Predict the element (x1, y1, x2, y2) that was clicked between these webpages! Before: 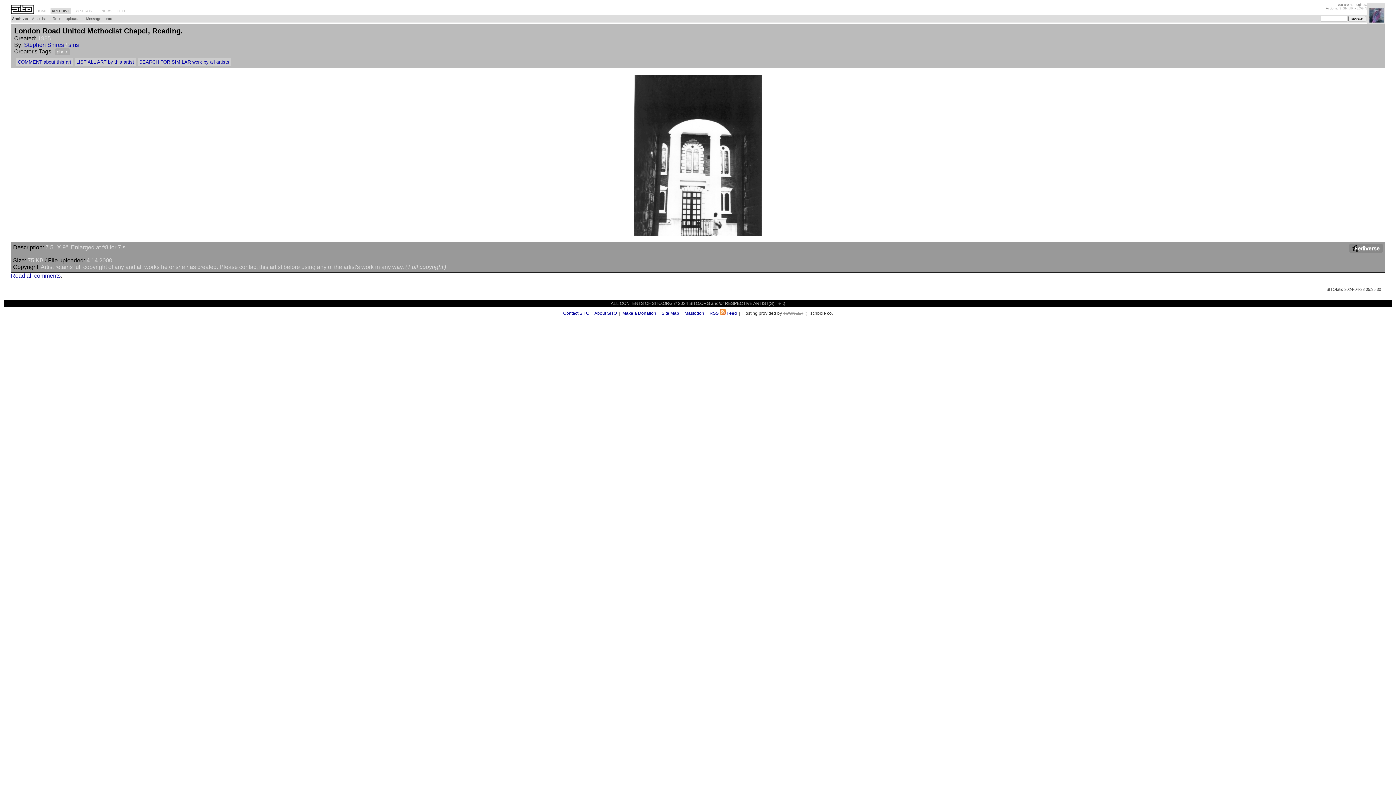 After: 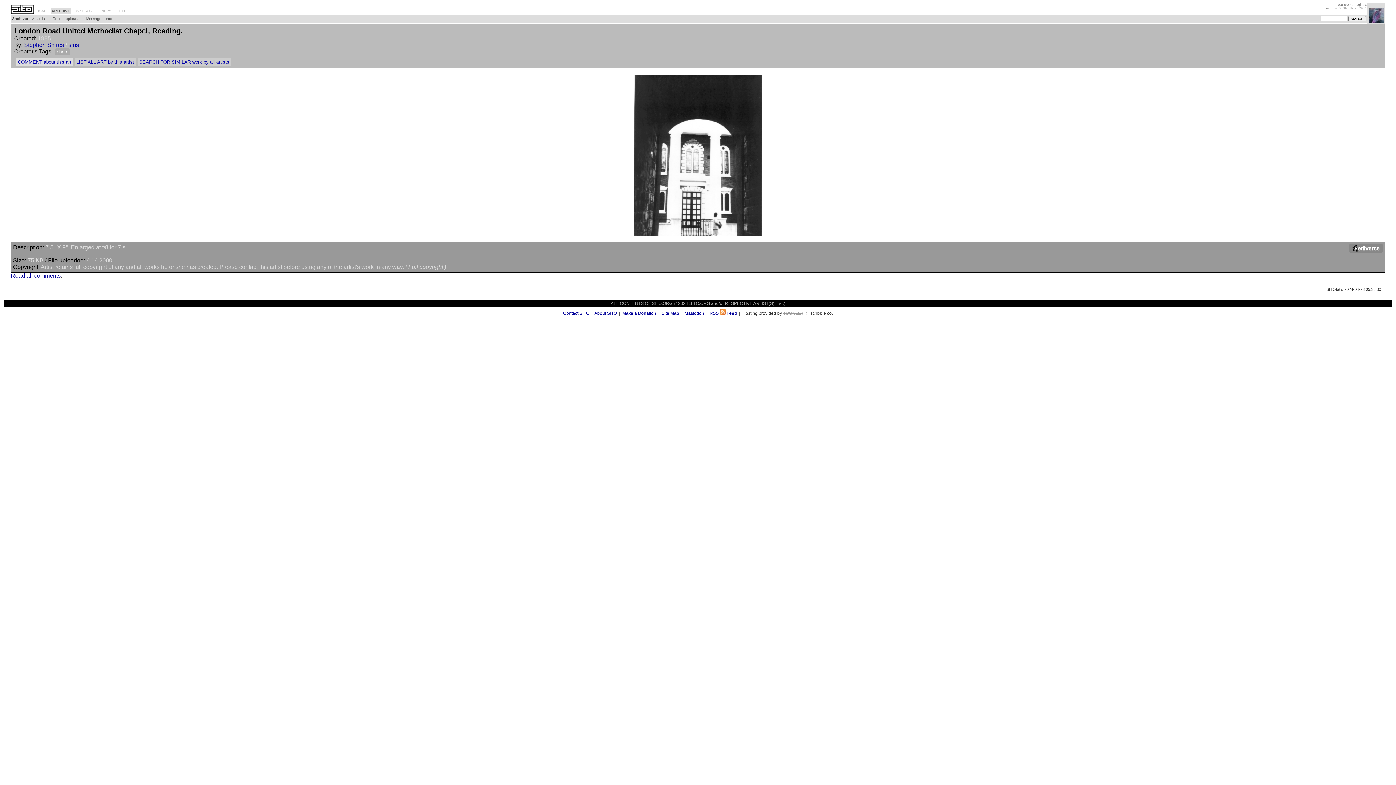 Action: label: COMMENT about this art bbox: (16, 57, 72, 66)